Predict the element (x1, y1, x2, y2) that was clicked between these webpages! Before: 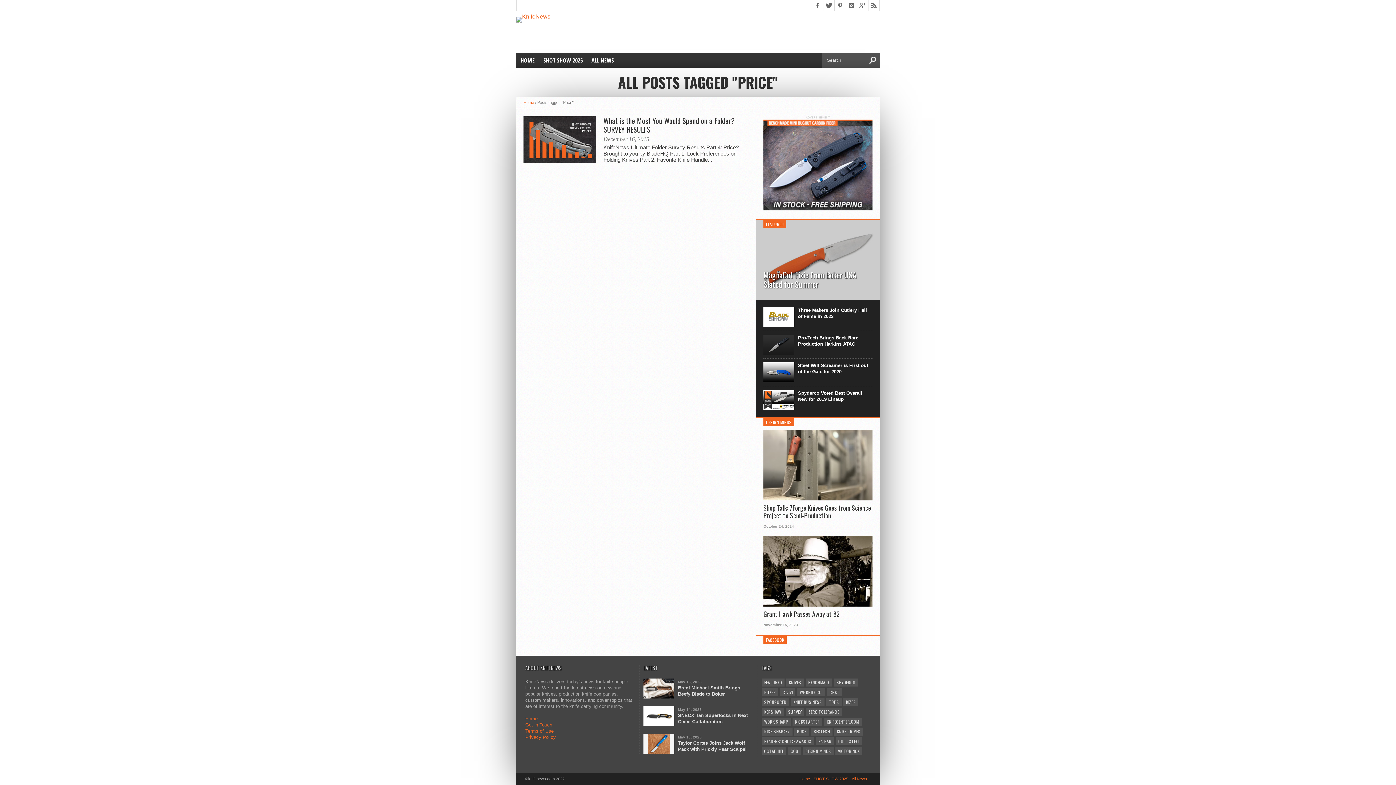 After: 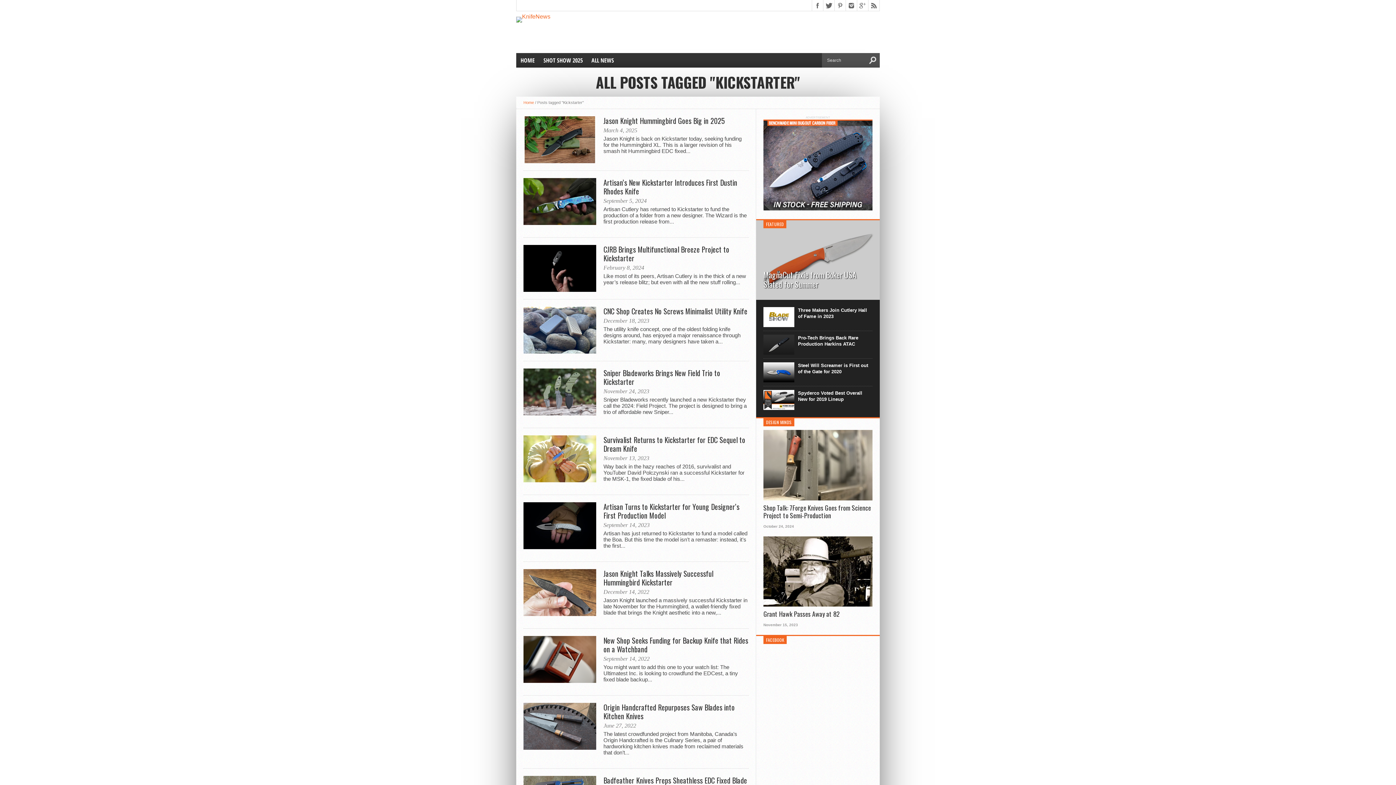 Action: bbox: (792, 718, 822, 726) label: KICKSTARTER